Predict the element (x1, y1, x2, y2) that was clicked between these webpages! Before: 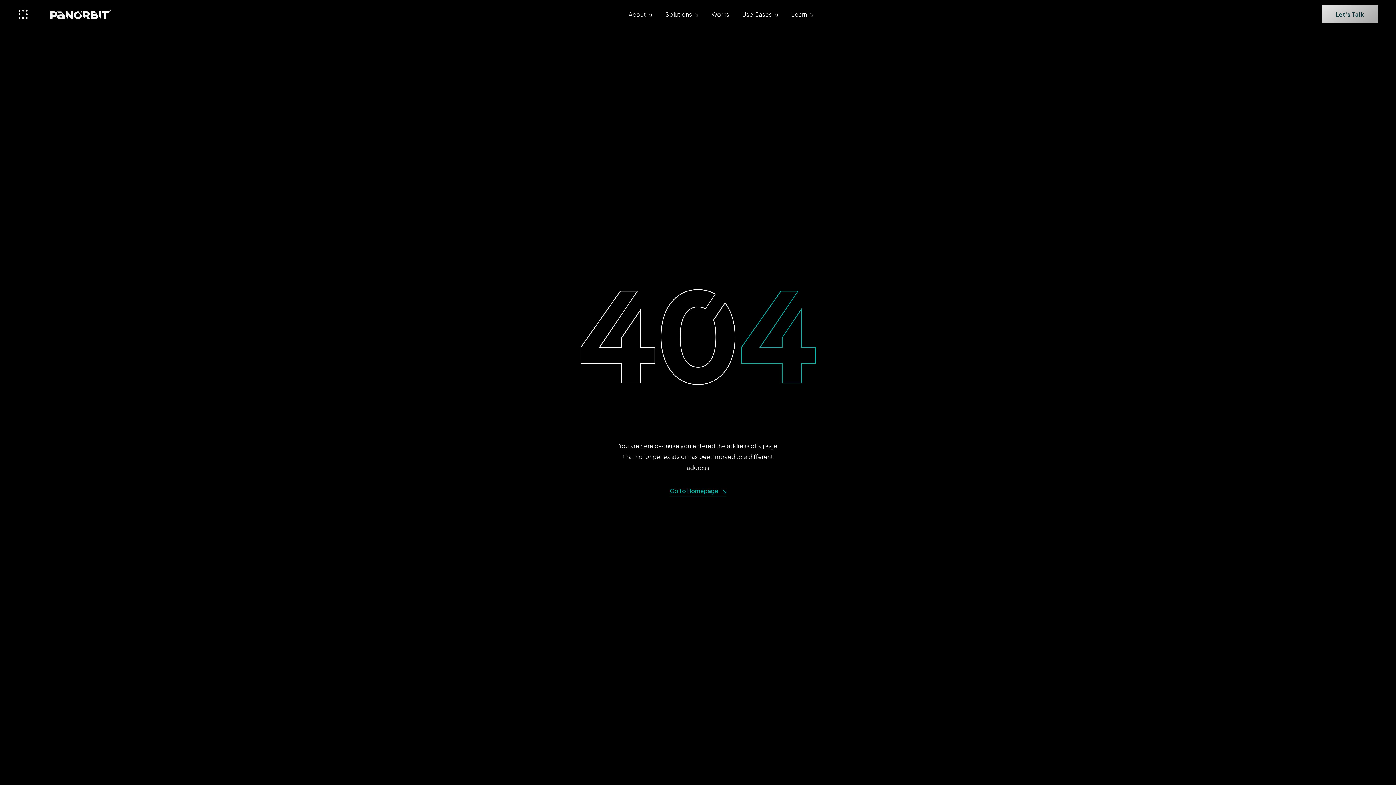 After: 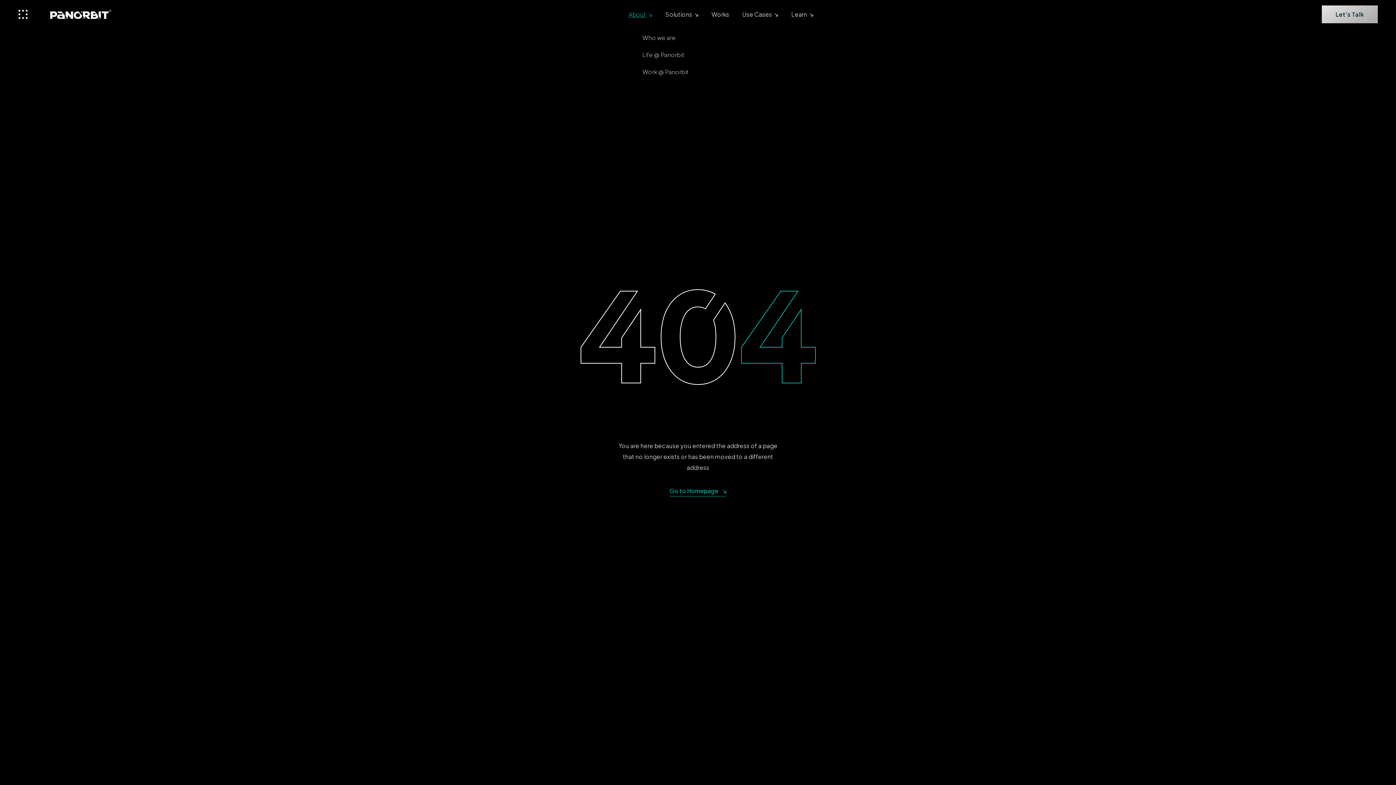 Action: bbox: (628, 6, 652, 22) label: About